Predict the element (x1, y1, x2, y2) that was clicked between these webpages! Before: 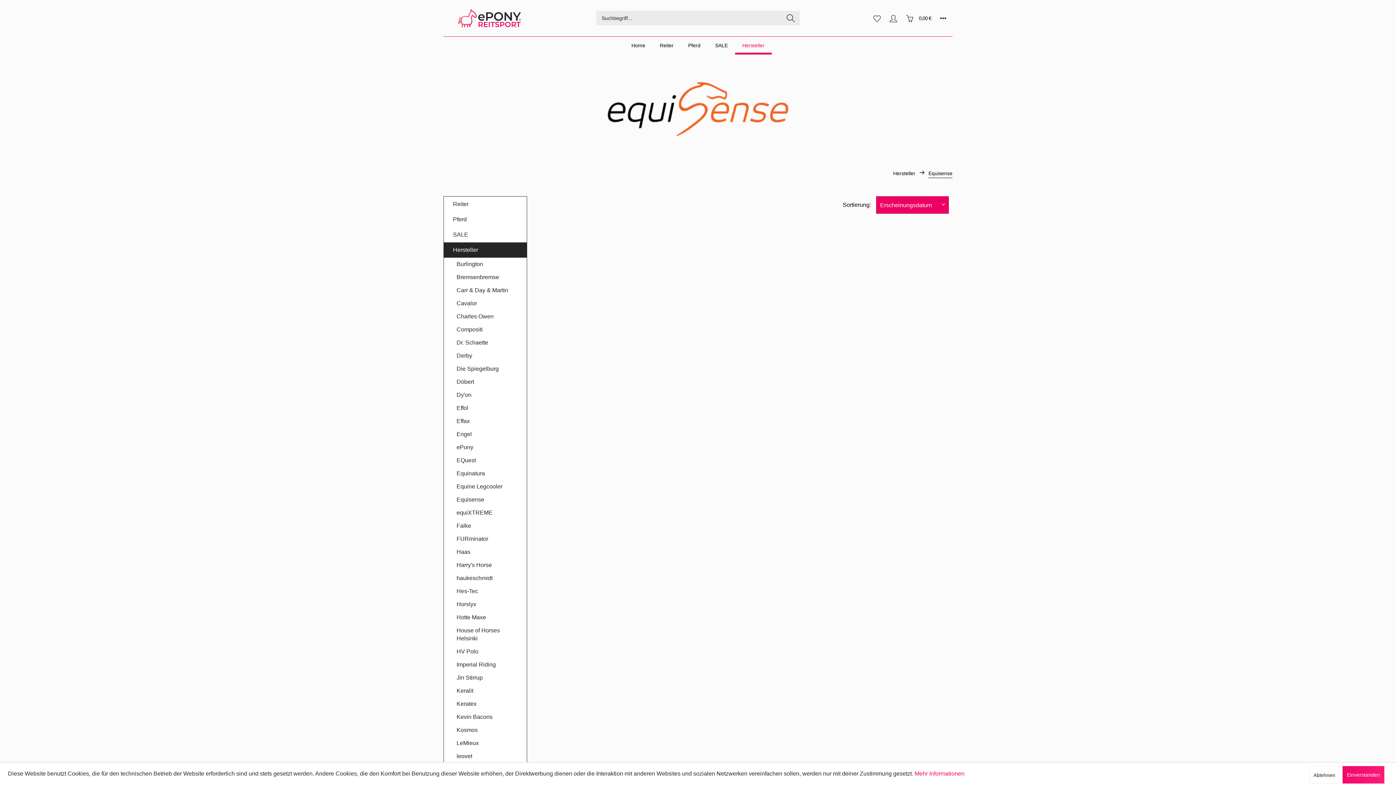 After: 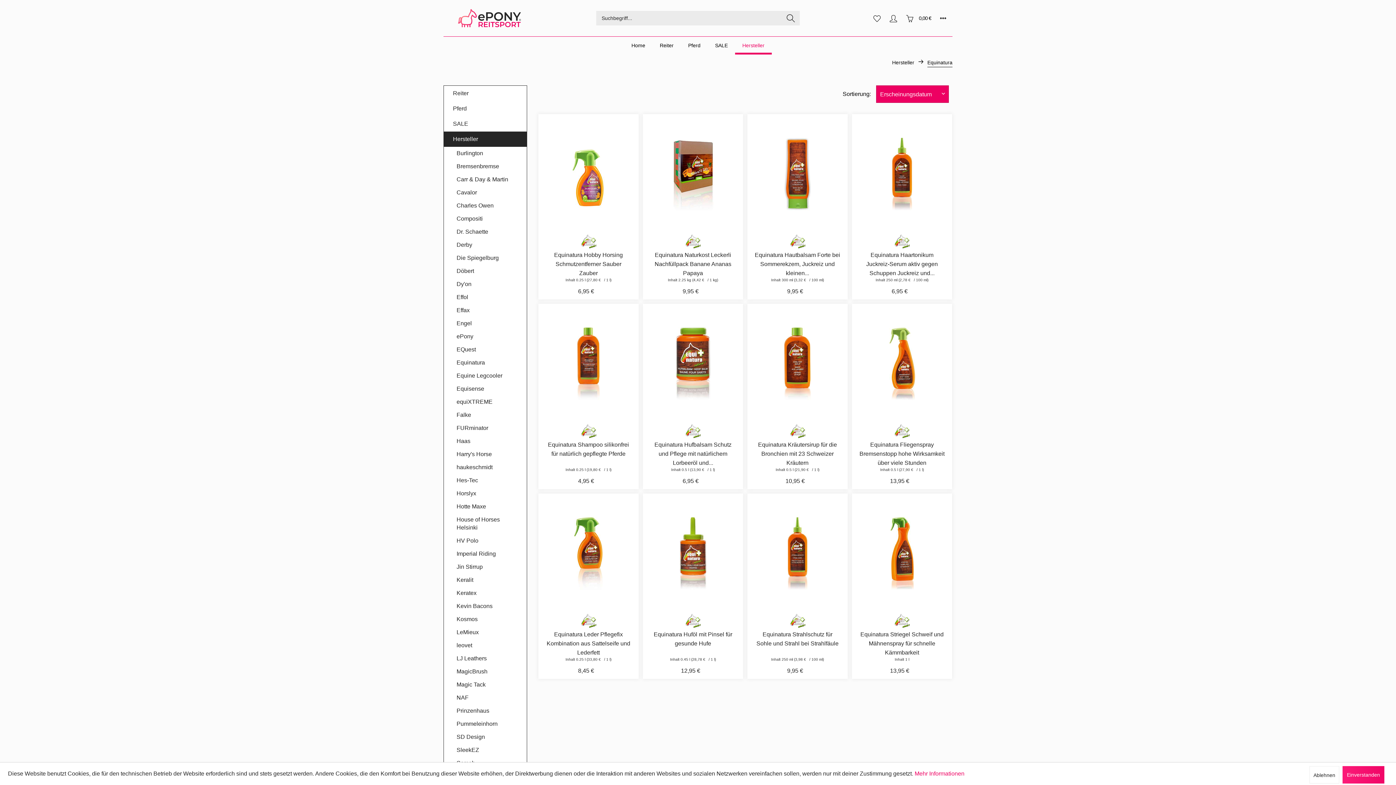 Action: bbox: (447, 467, 526, 480) label: Equinatura